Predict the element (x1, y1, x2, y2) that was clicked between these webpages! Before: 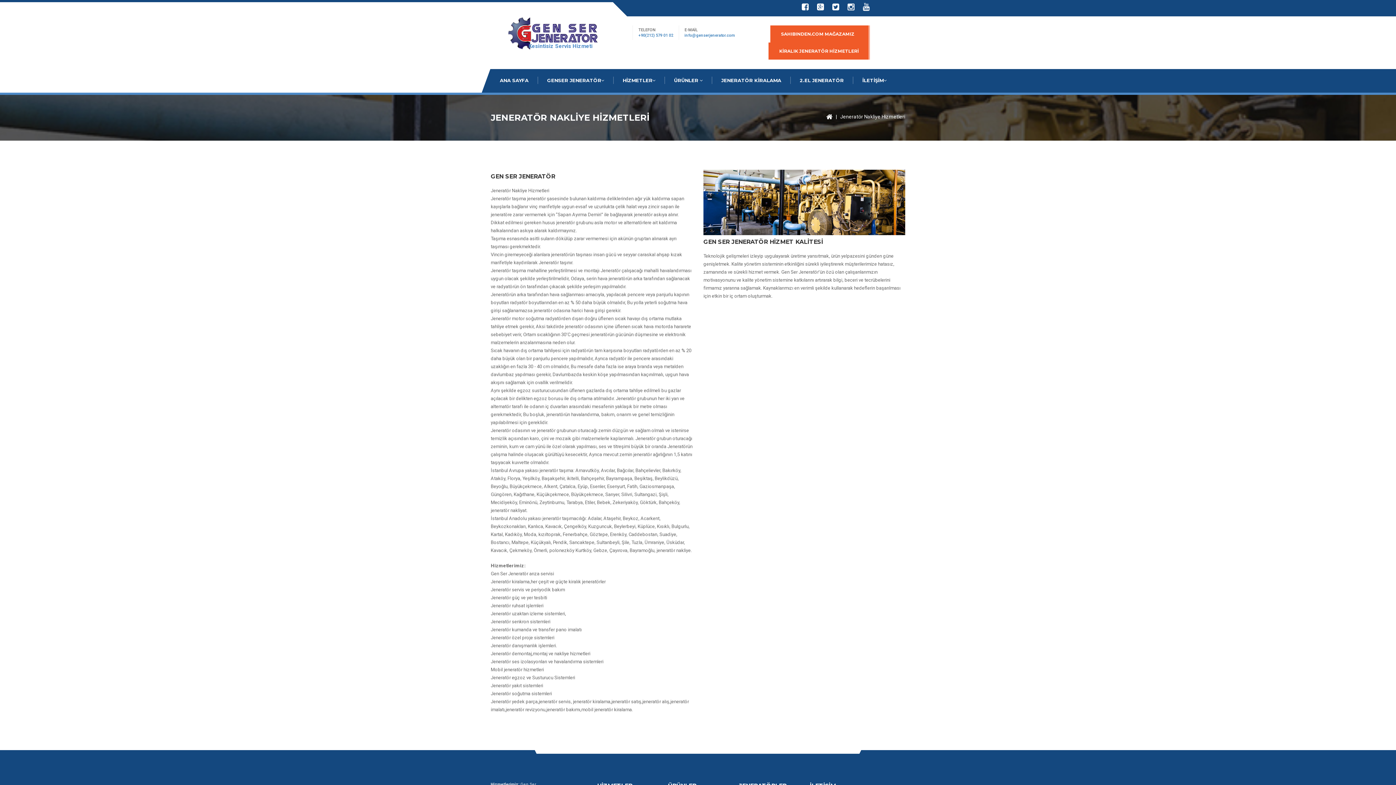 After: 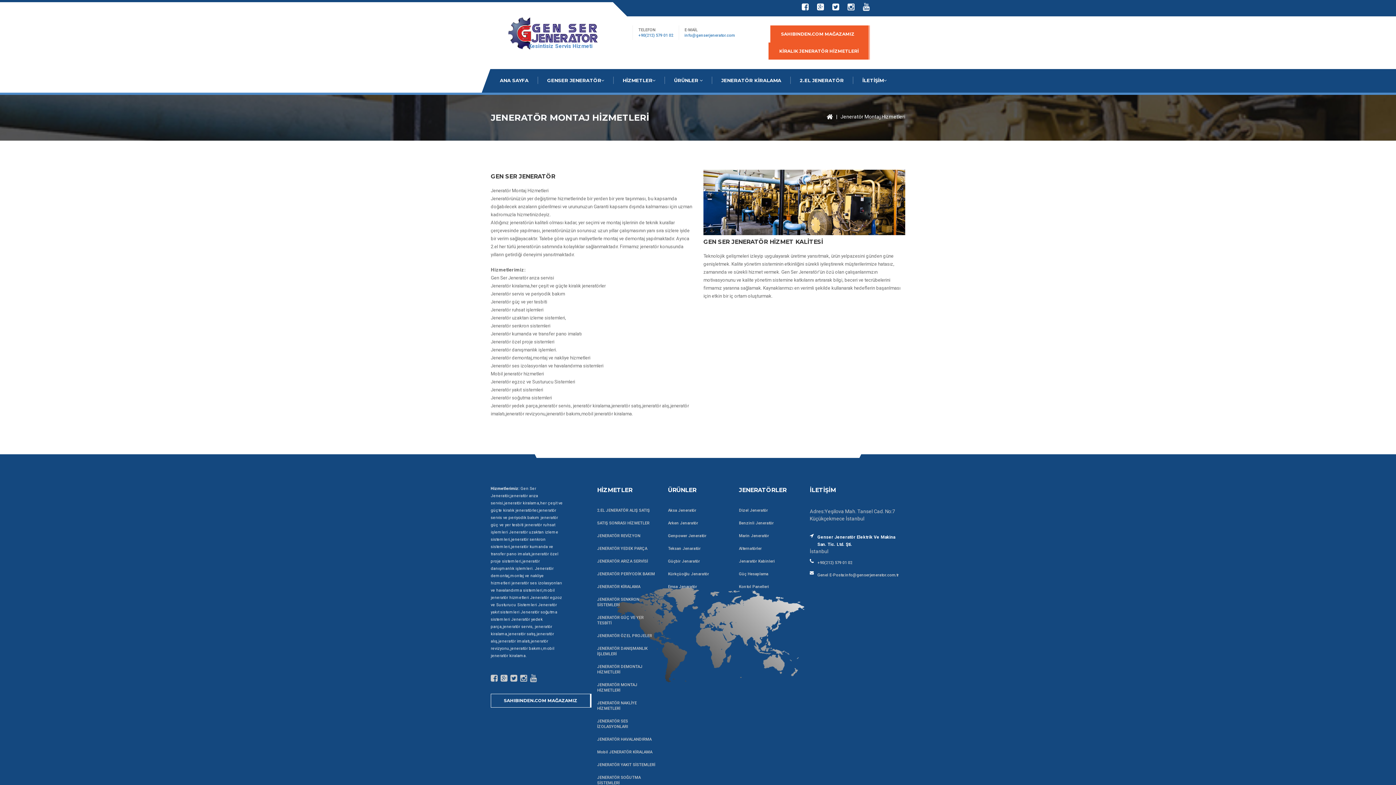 Action: bbox: (826, 113, 832, 119)